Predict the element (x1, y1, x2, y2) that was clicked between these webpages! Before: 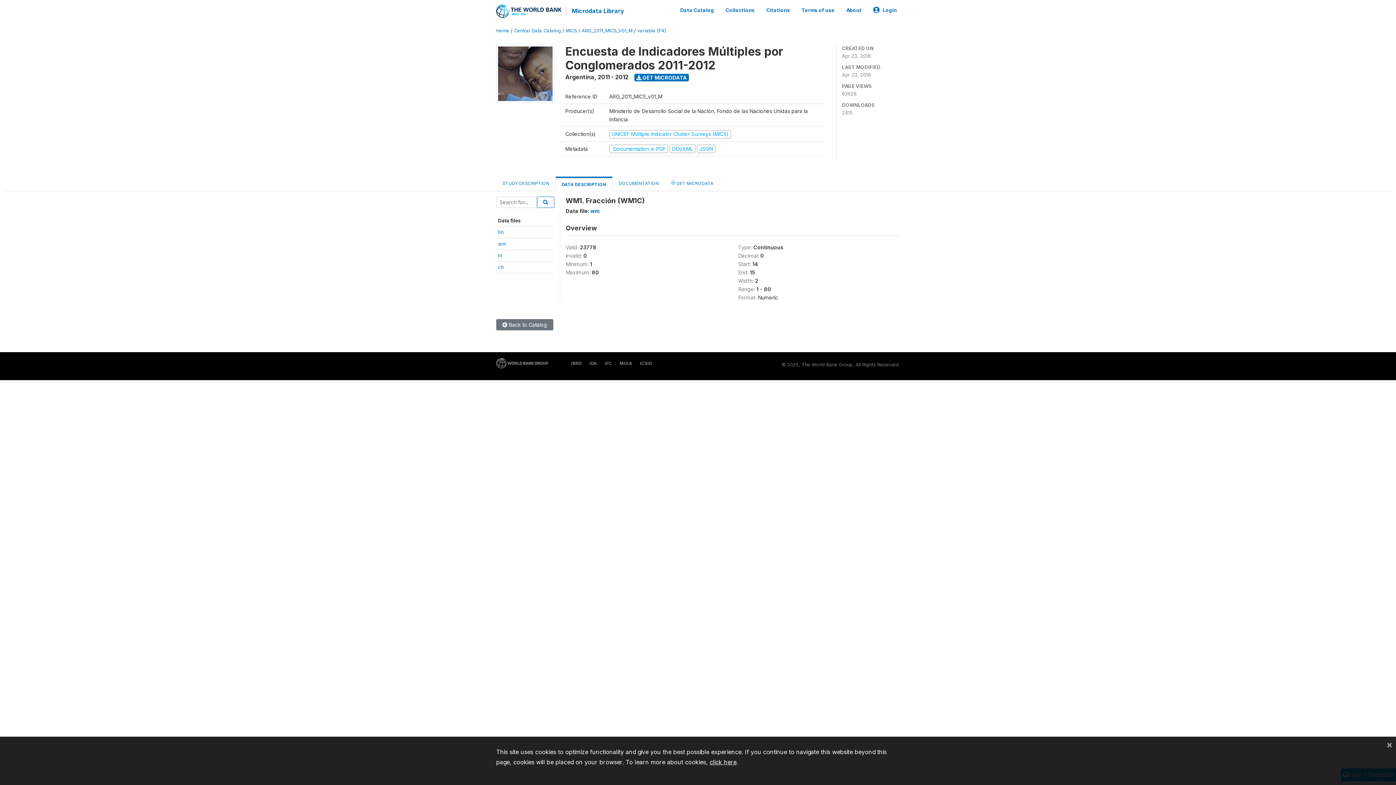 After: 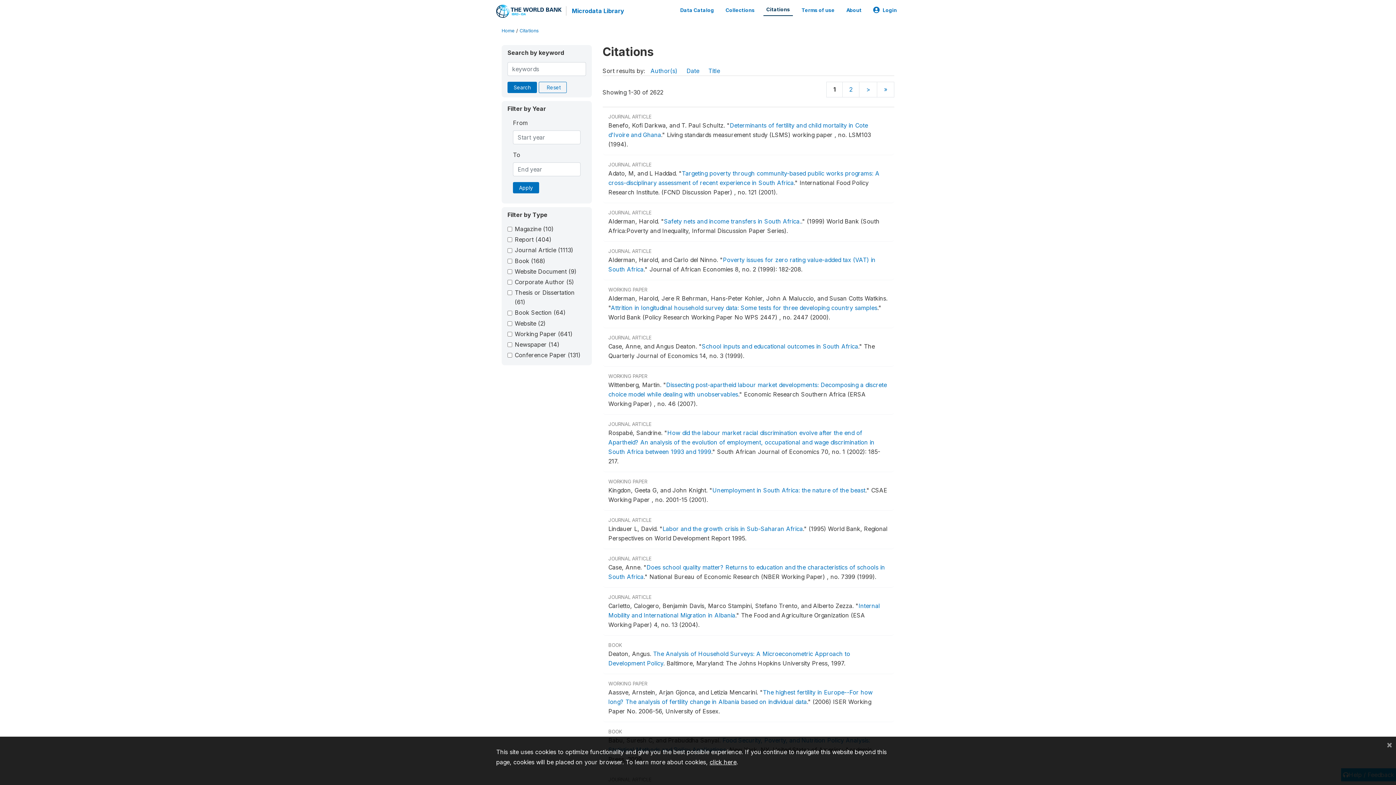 Action: bbox: (763, 3, 793, 16) label: Citations